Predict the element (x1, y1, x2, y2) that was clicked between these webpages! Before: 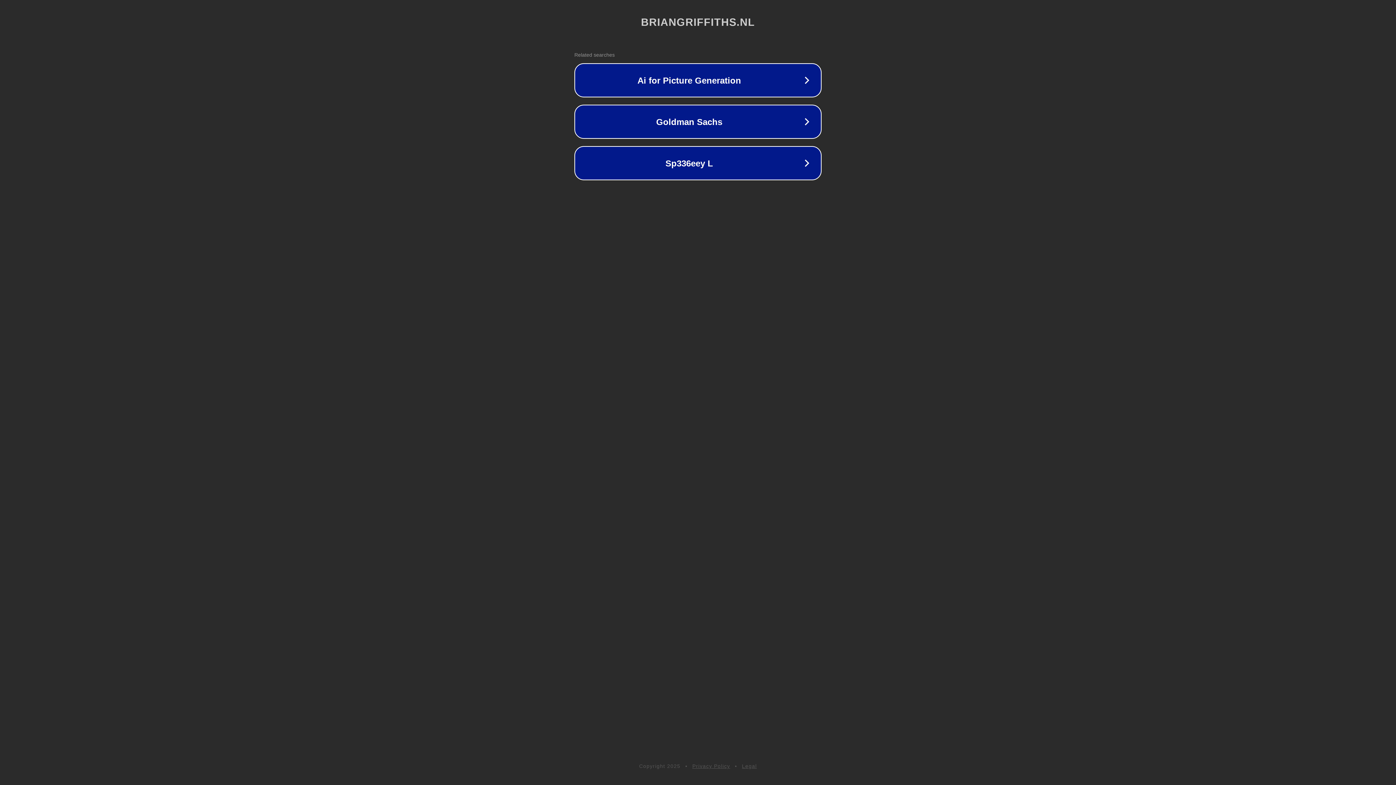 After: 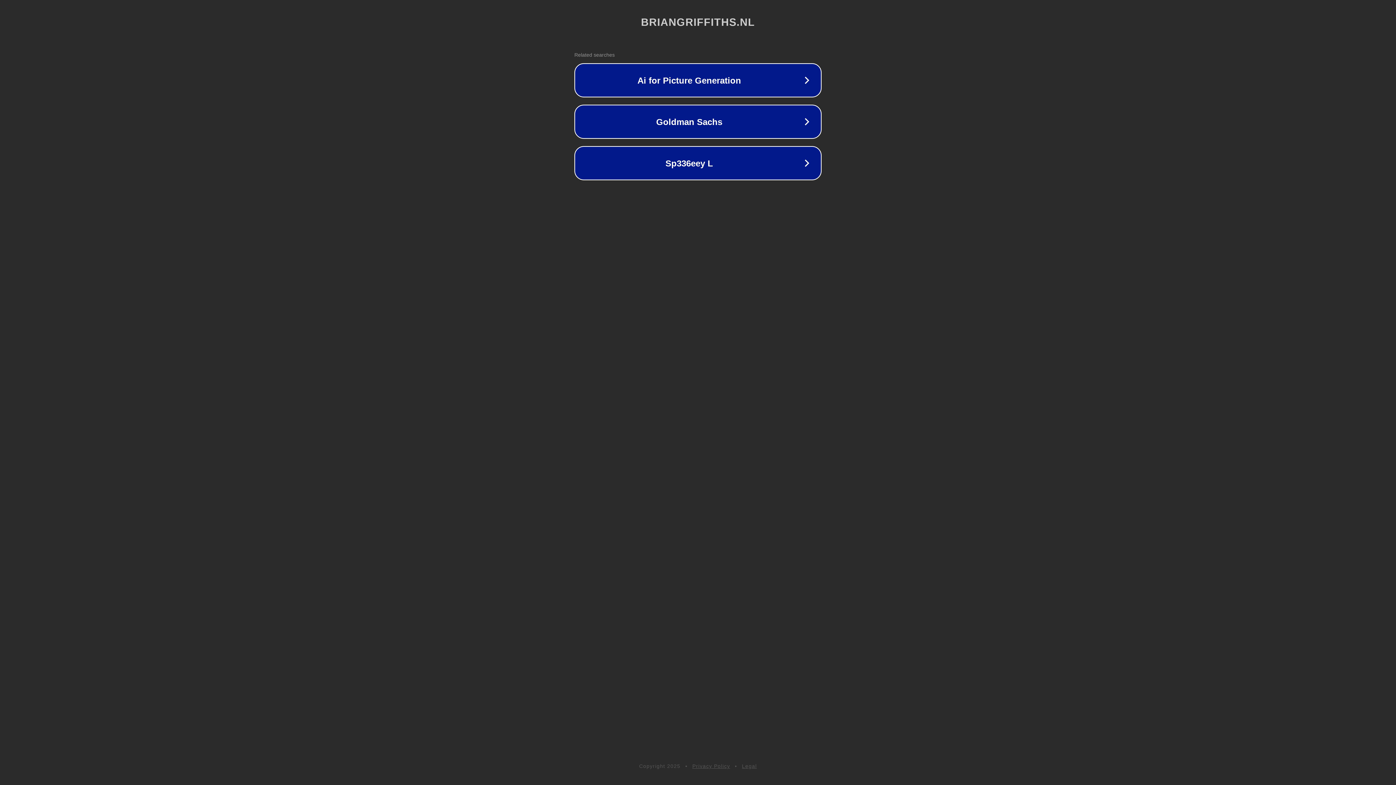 Action: label: Privacy Policy bbox: (692, 763, 730, 769)